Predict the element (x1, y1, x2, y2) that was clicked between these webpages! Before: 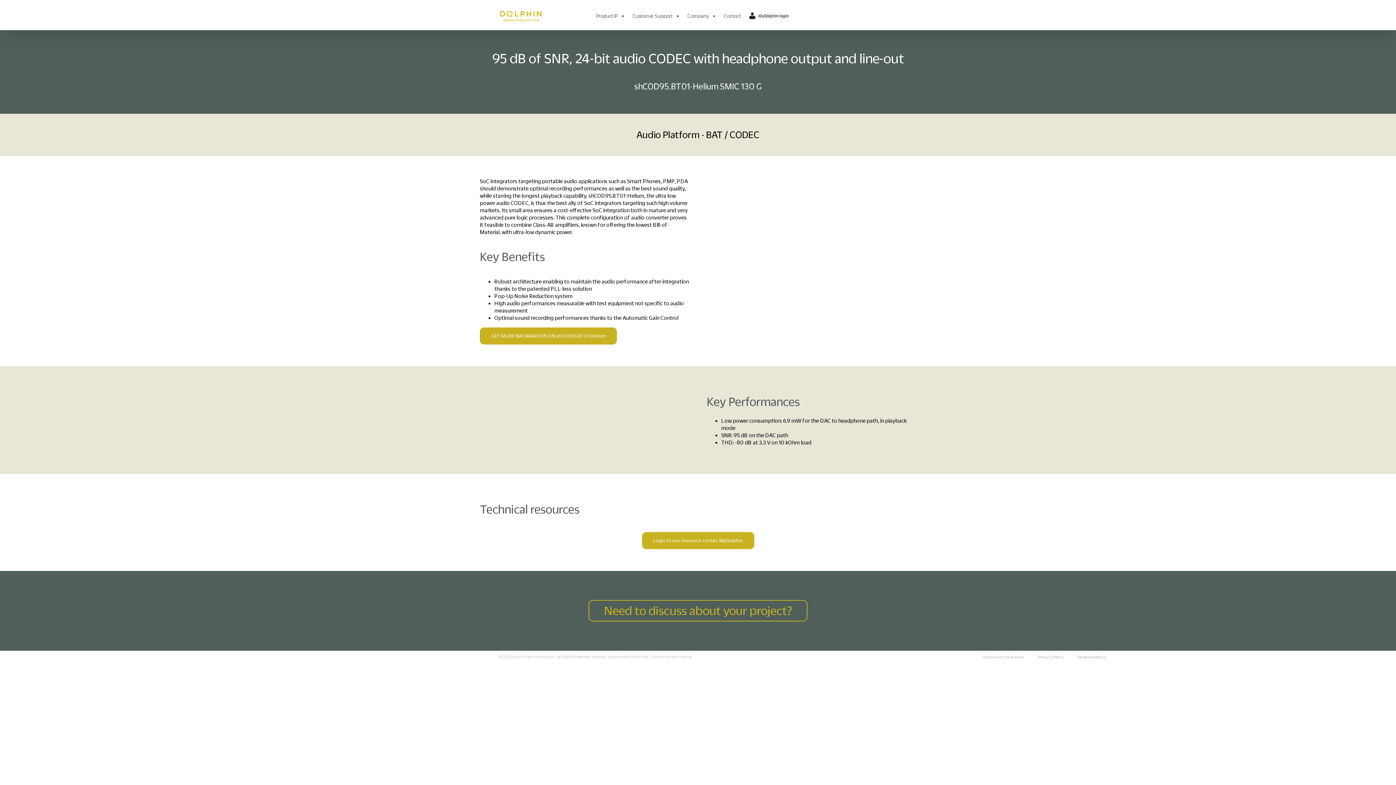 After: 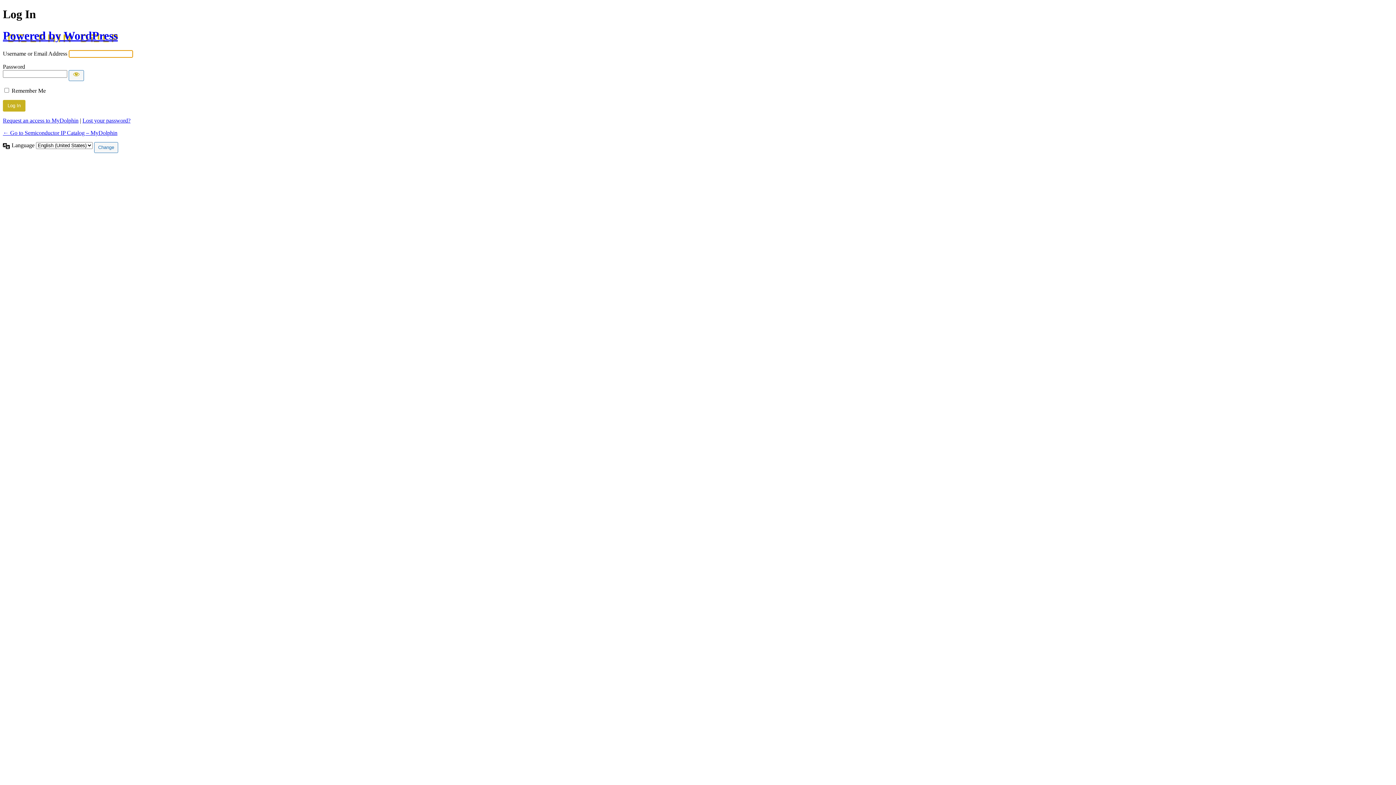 Action: bbox: (642, 532, 754, 549) label: Login to our resource center, MyDolphin